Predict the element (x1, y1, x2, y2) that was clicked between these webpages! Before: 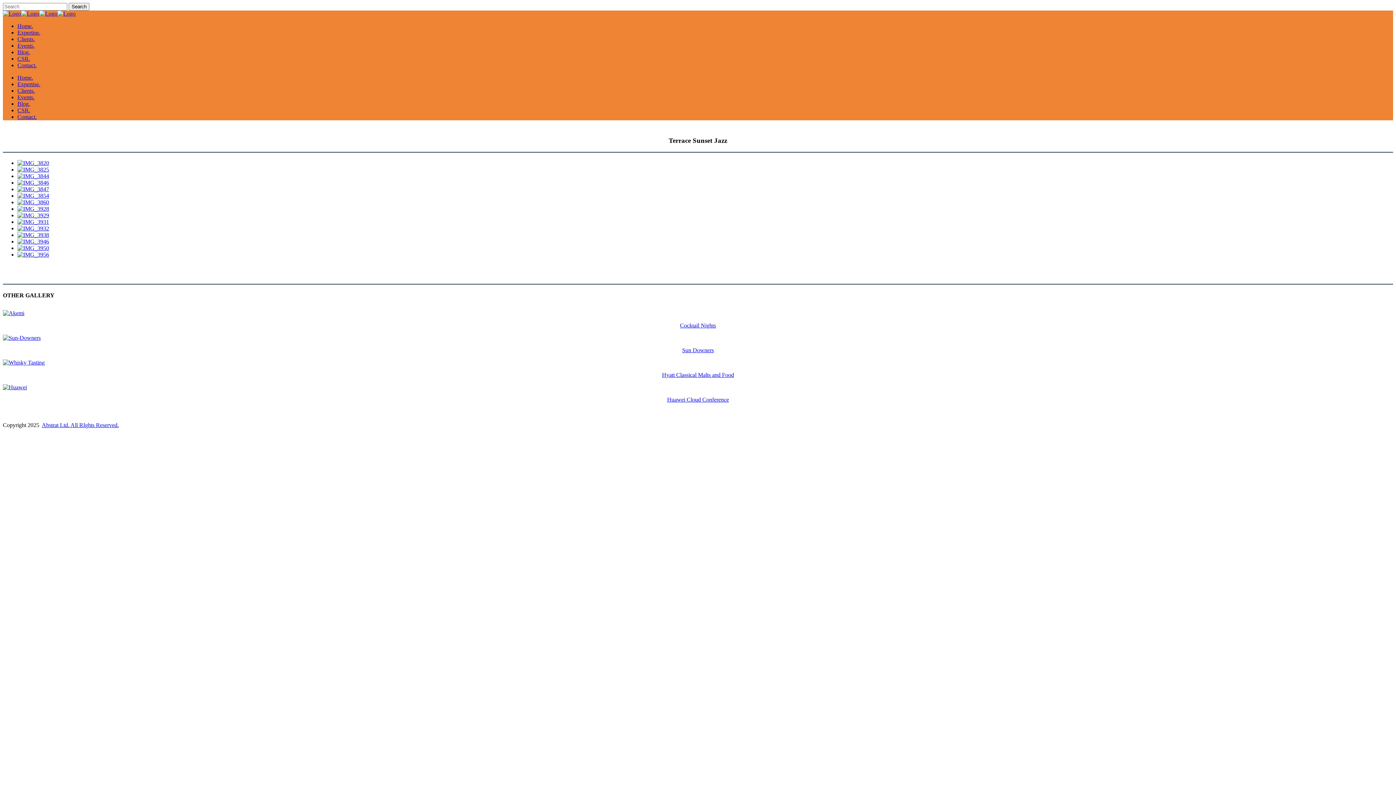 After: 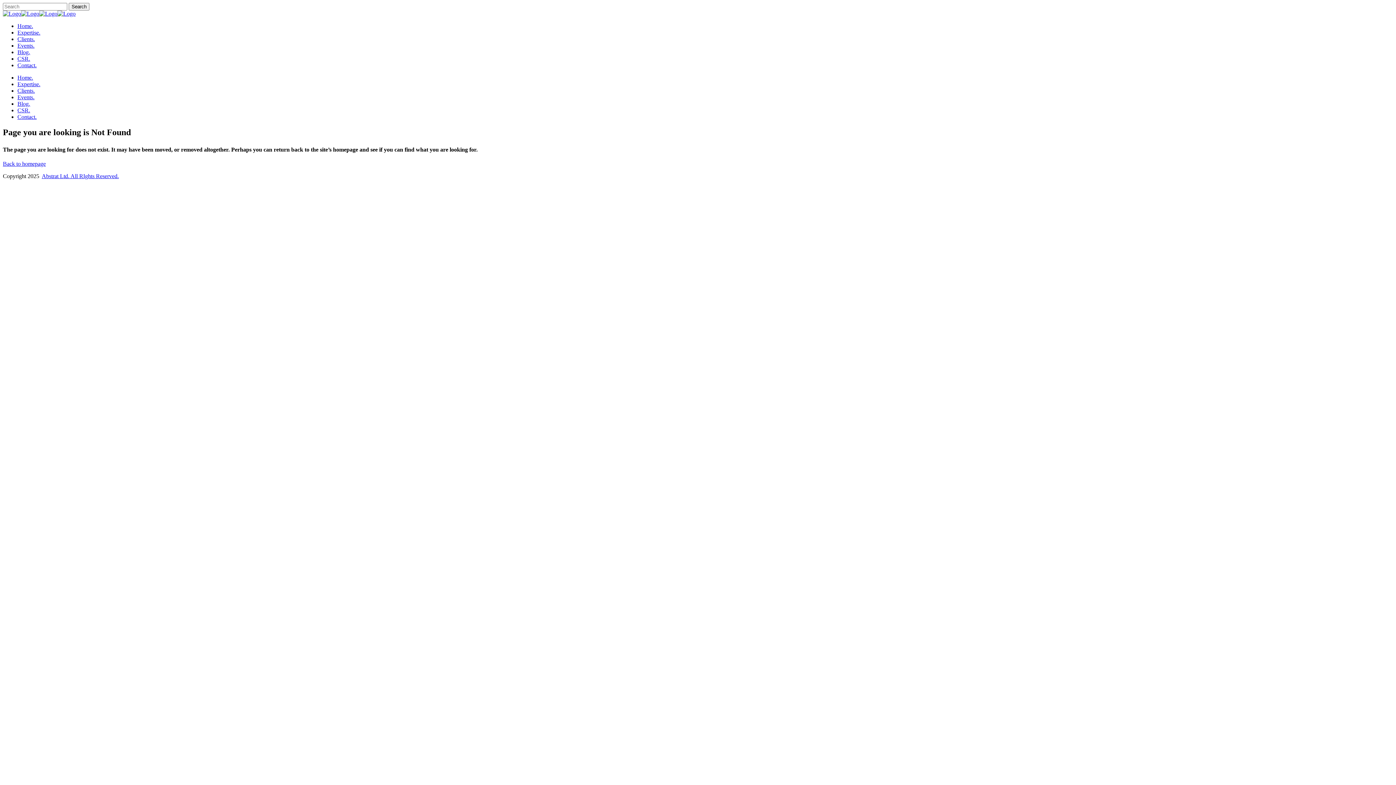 Action: bbox: (17, 192, 49, 198)